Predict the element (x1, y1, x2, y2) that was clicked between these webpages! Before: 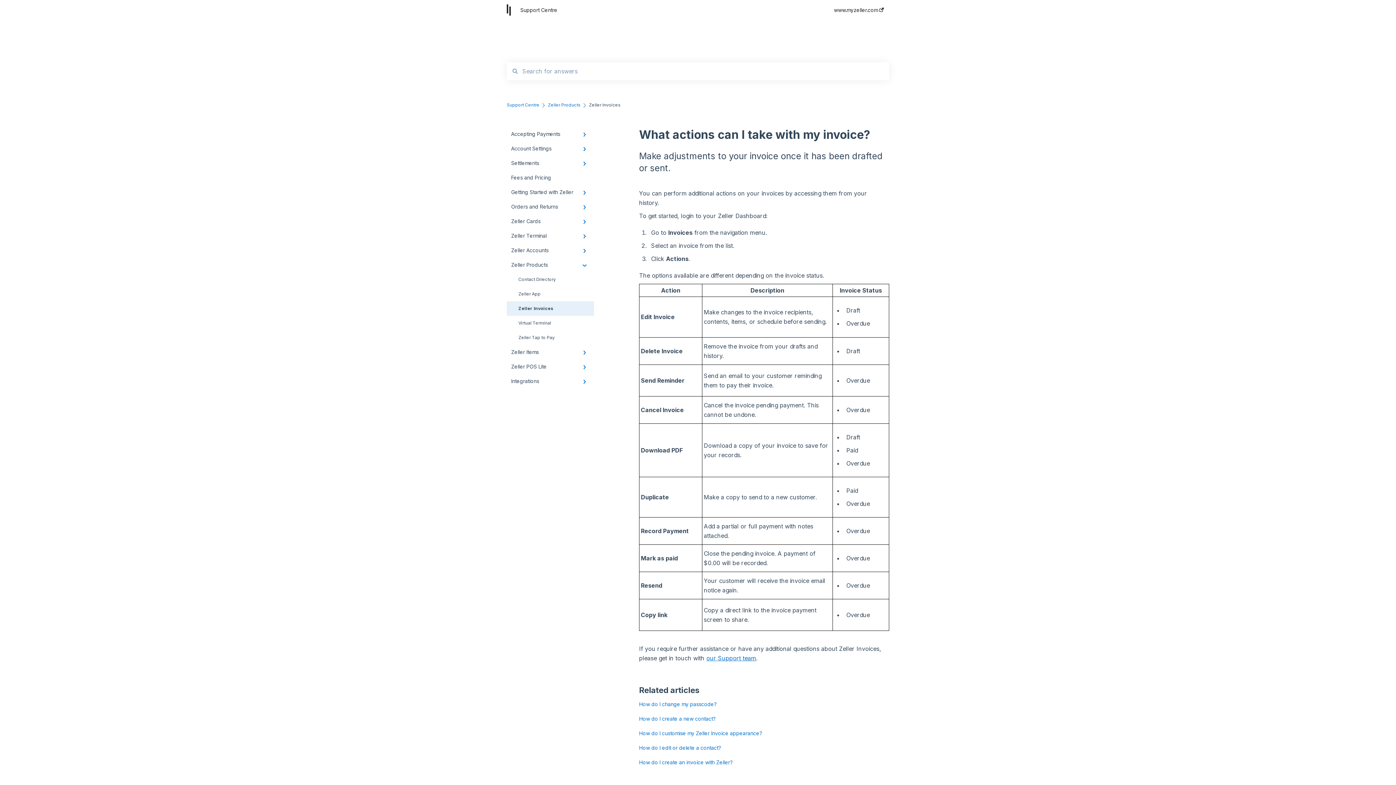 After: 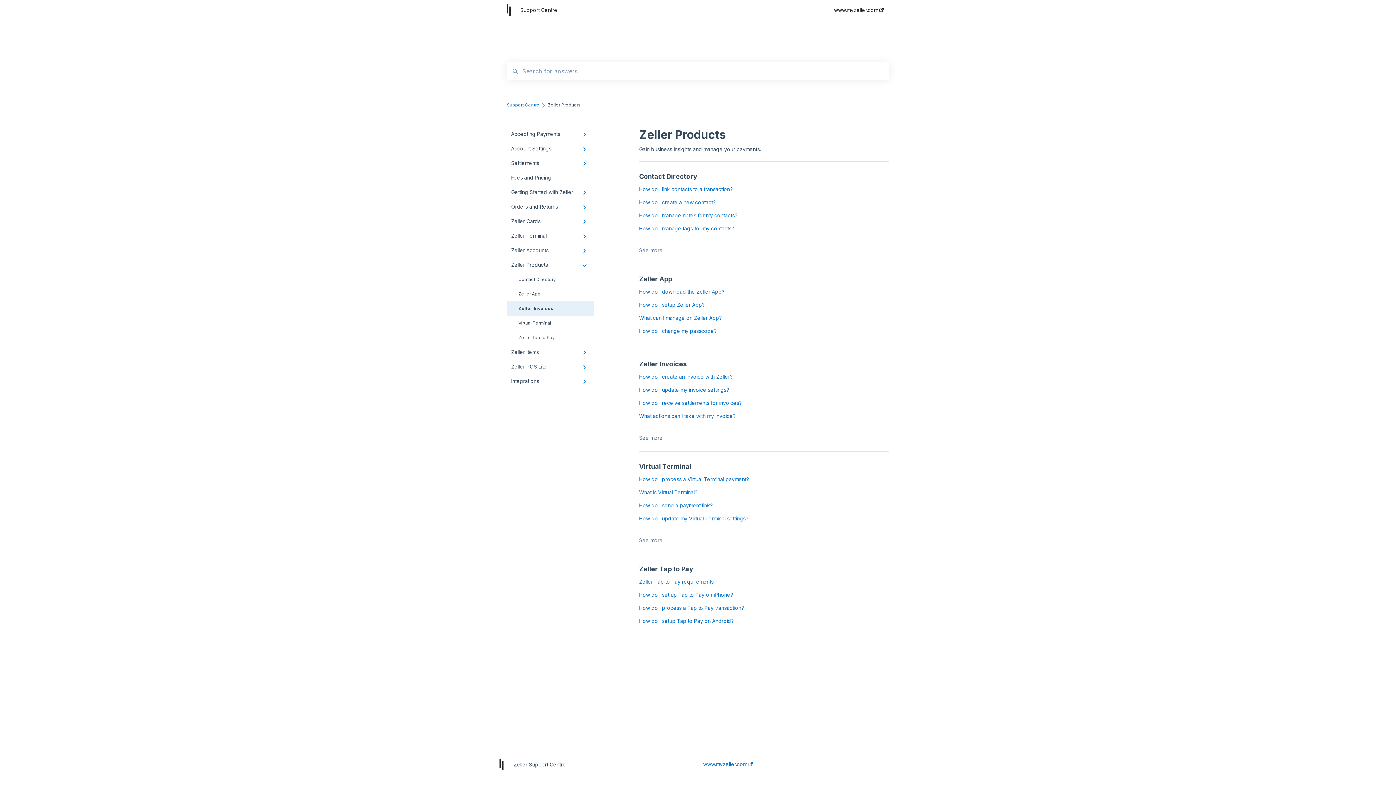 Action: bbox: (506, 301, 594, 316) label: Zeller Invoices